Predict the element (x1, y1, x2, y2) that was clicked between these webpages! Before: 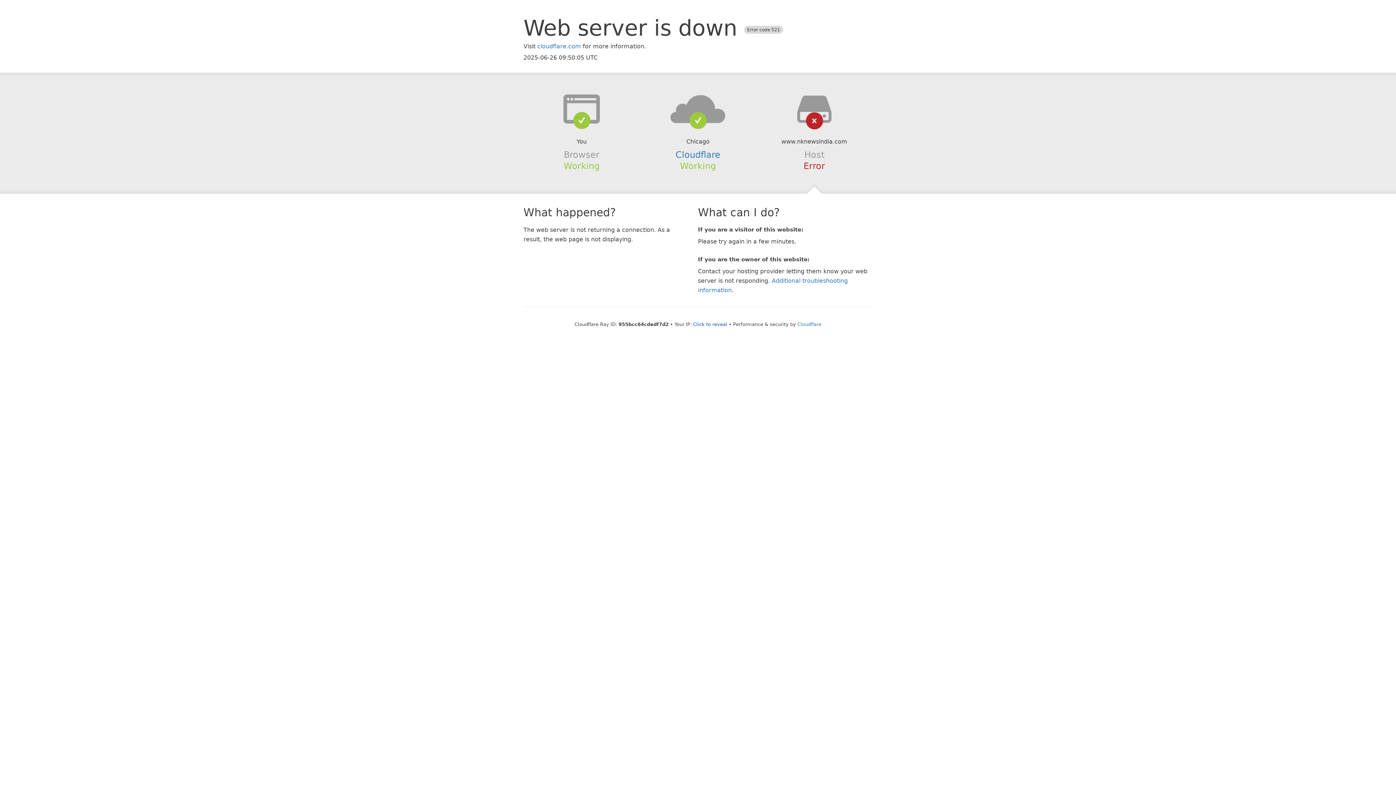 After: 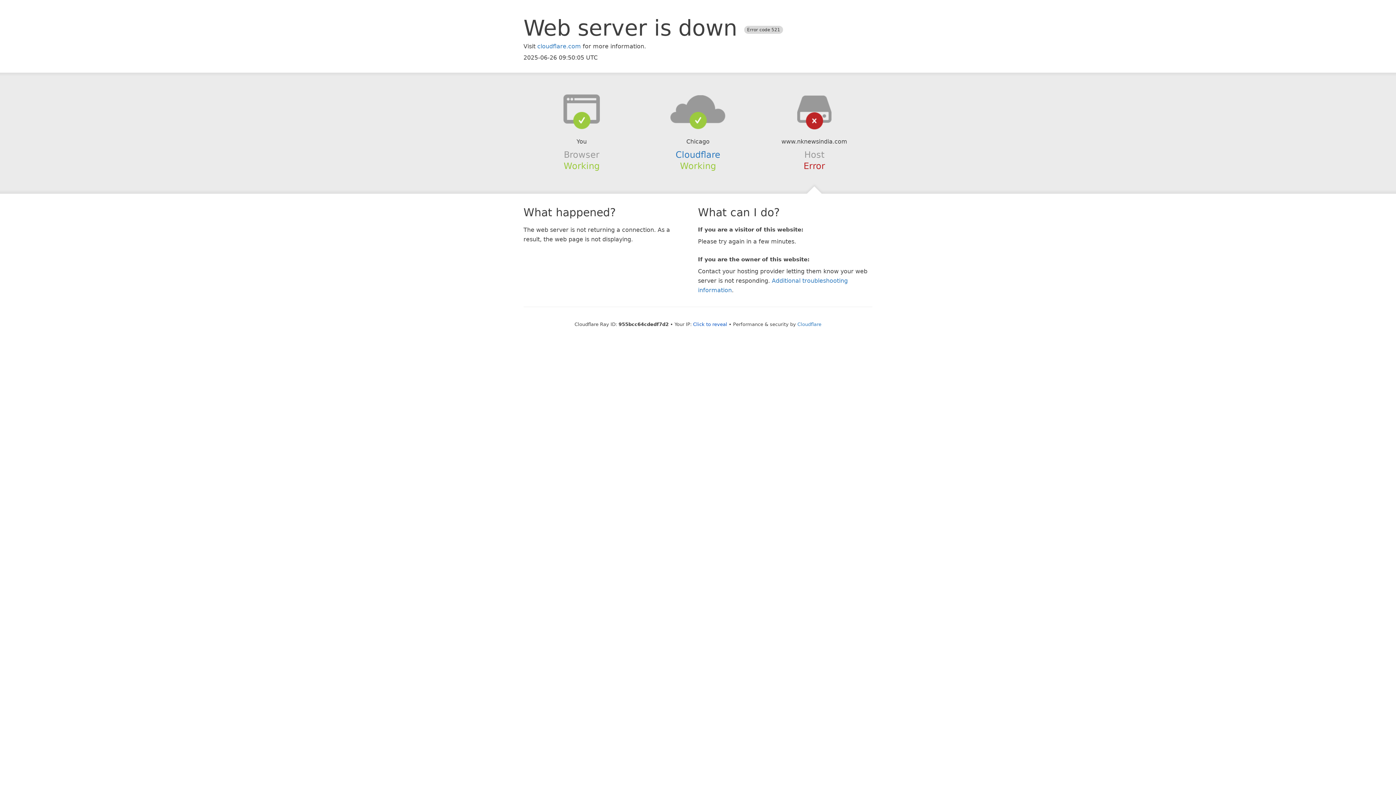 Action: bbox: (639, 94, 756, 123)